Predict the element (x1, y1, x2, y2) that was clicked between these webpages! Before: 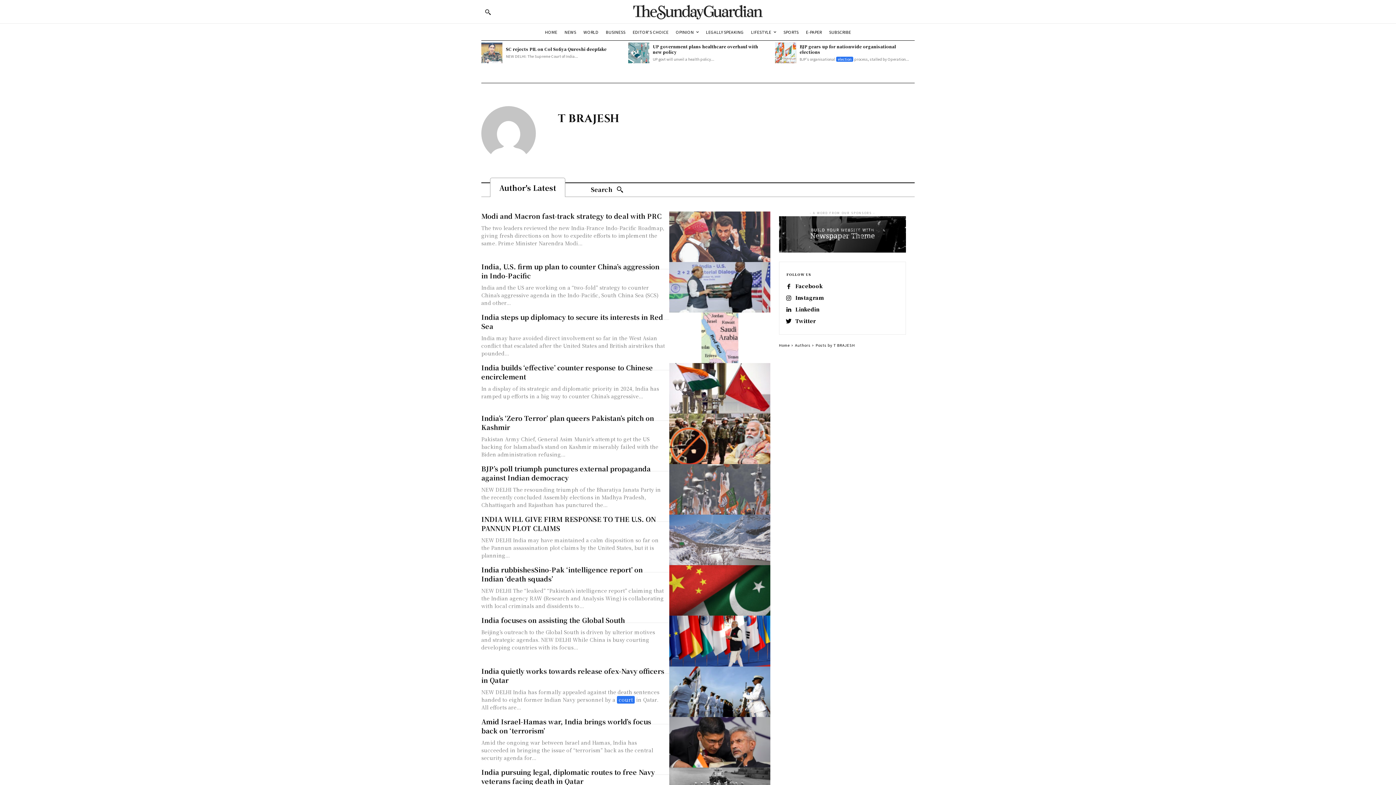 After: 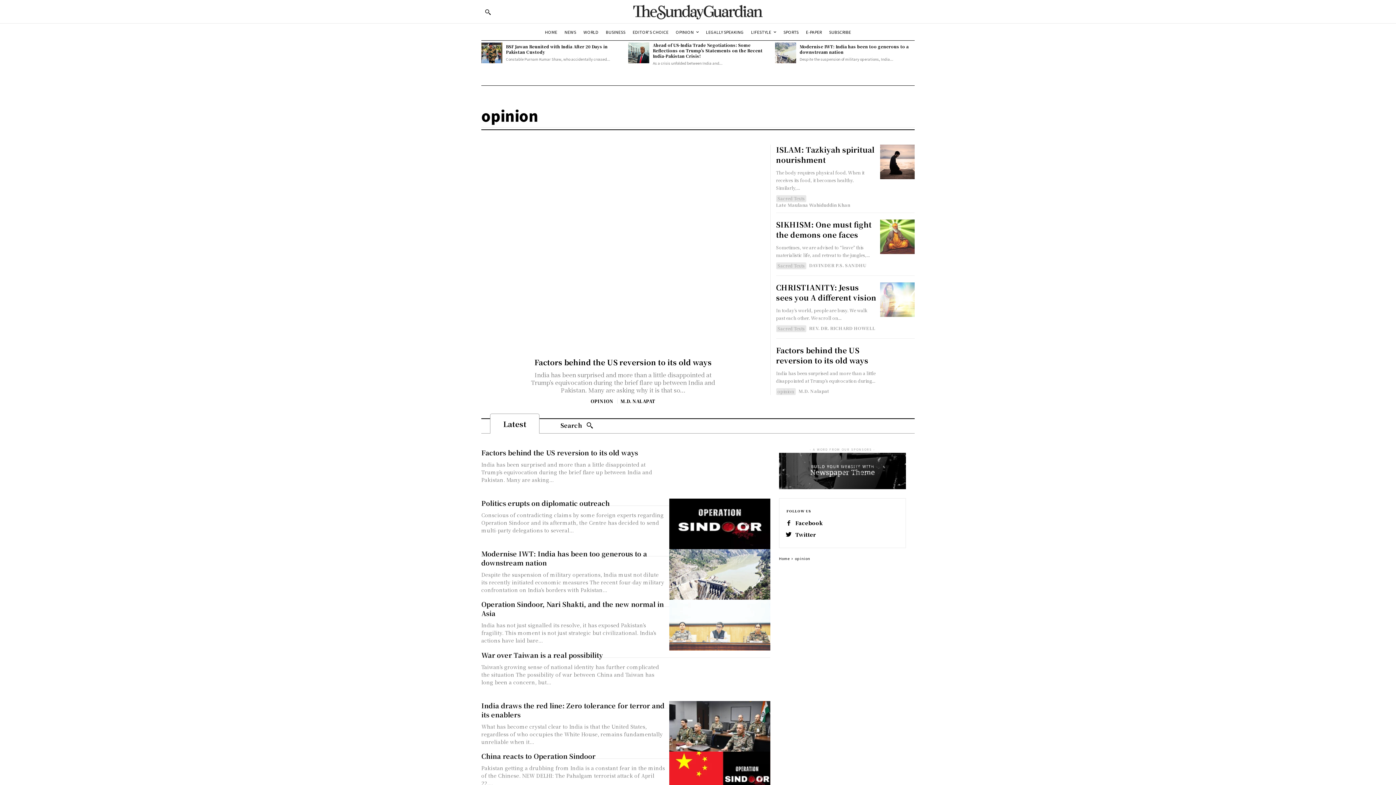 Action: label: OPINION bbox: (674, 27, 700, 36)